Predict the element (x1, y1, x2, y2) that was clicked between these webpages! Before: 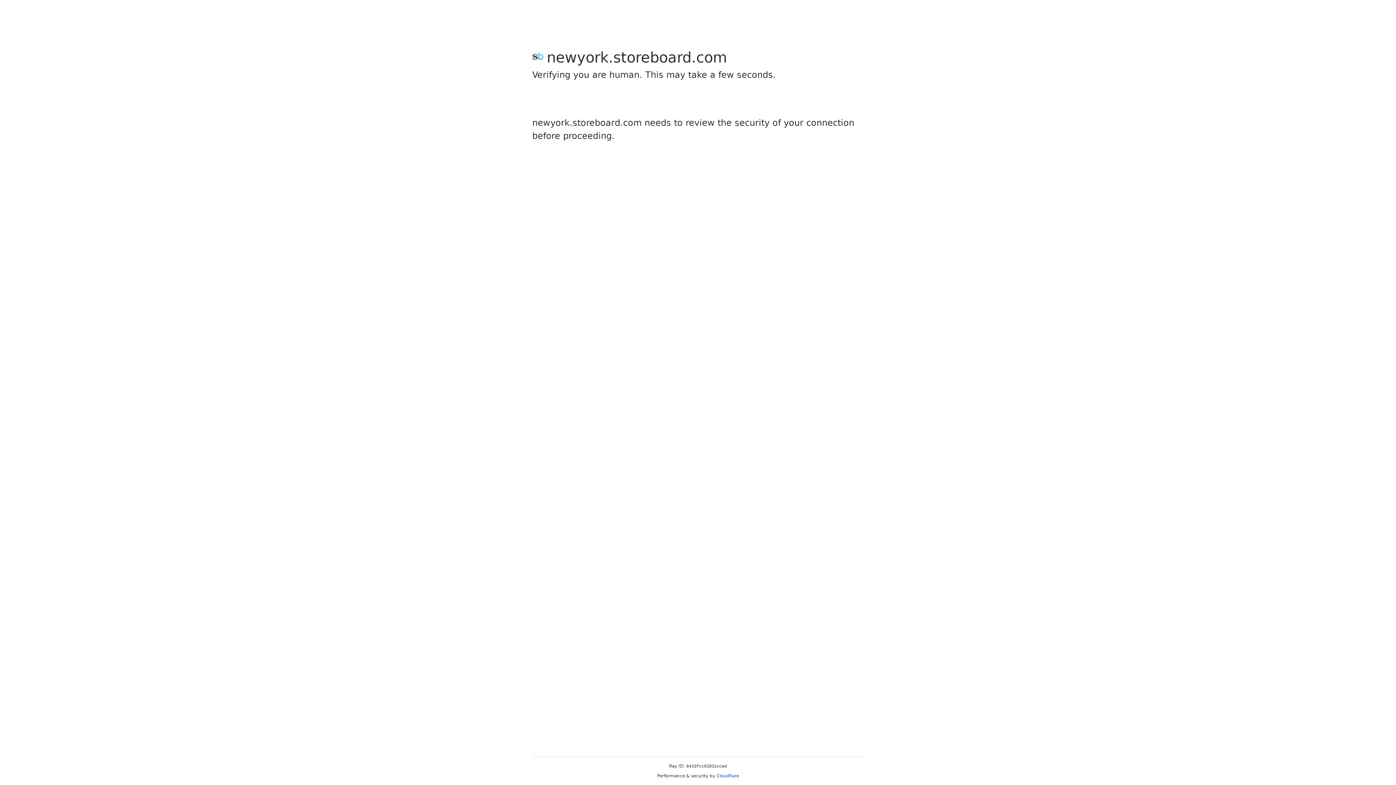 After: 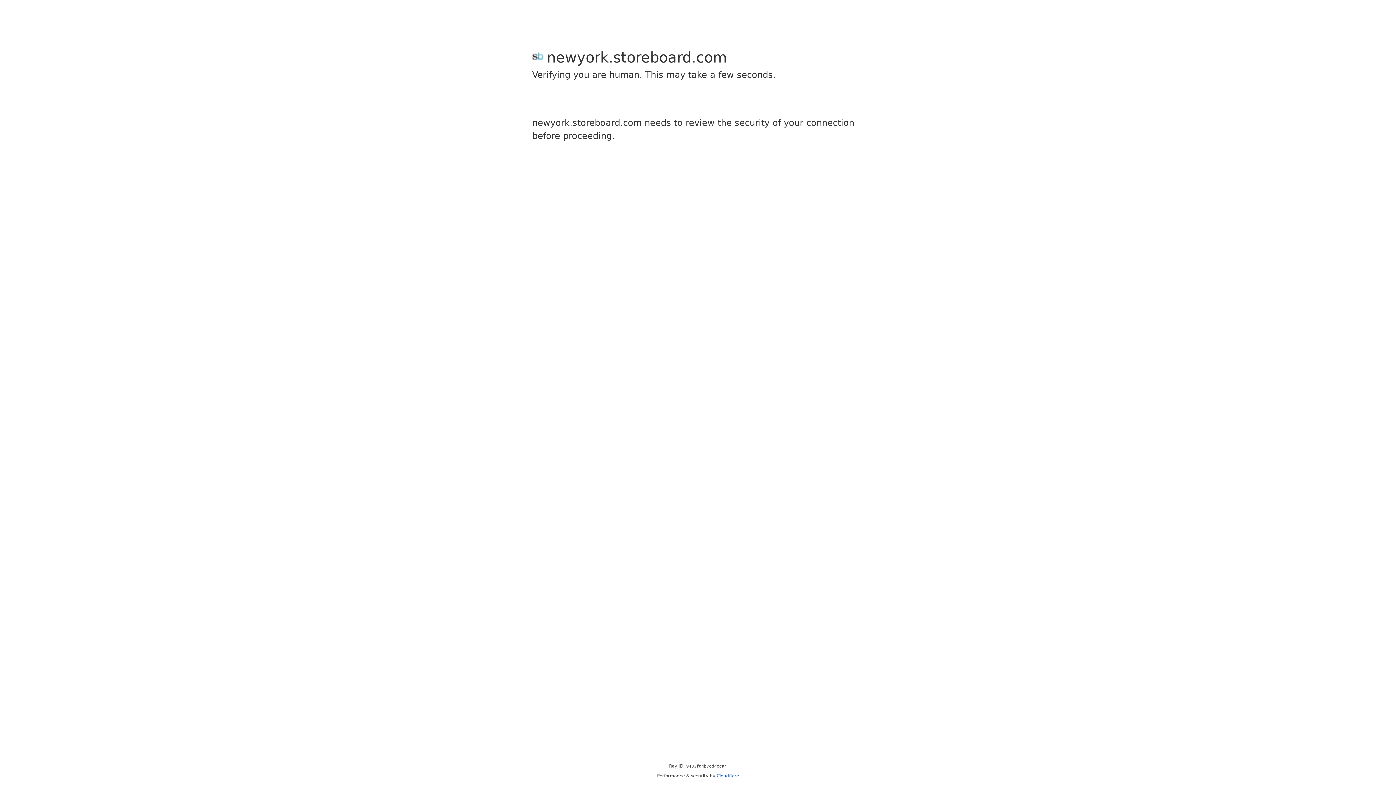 Action: label: Cloudflare bbox: (716, 773, 739, 778)